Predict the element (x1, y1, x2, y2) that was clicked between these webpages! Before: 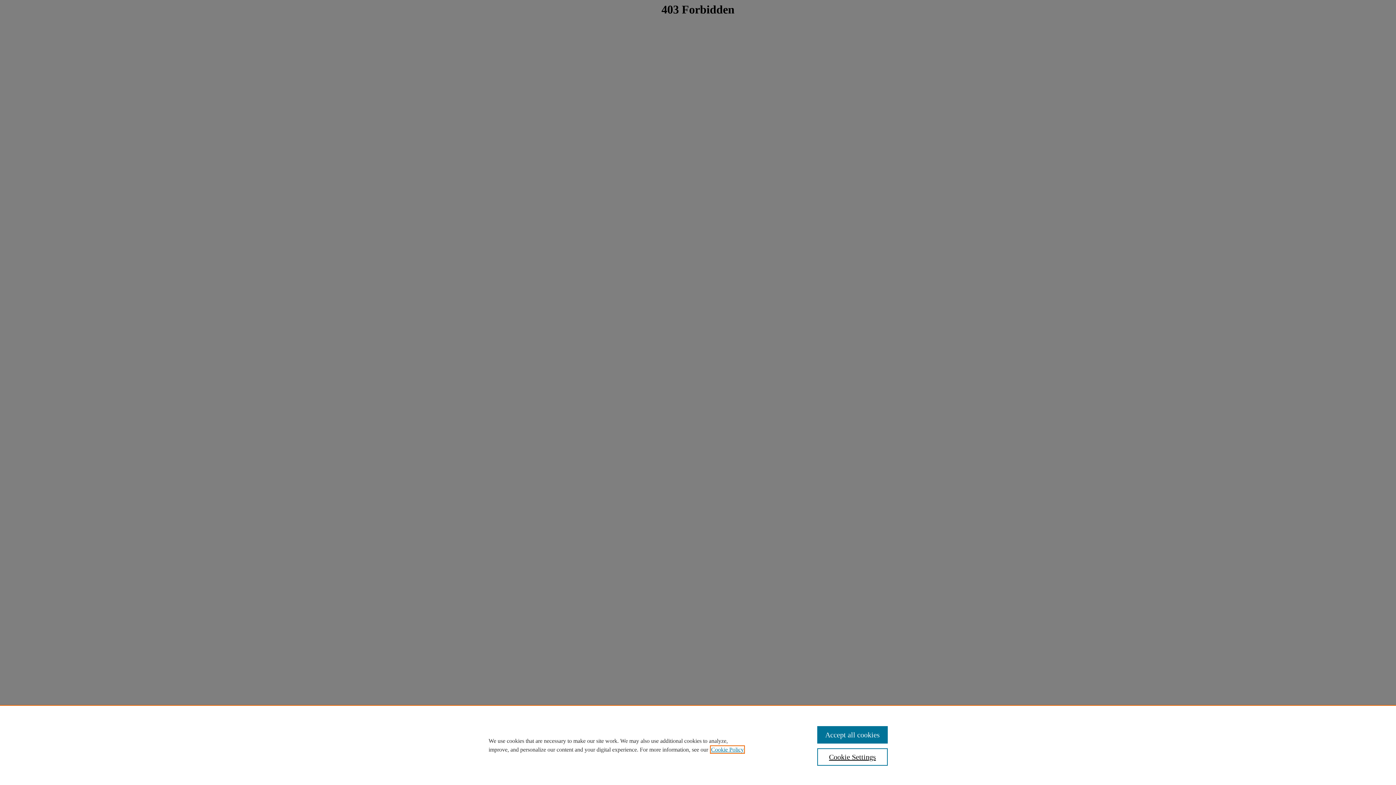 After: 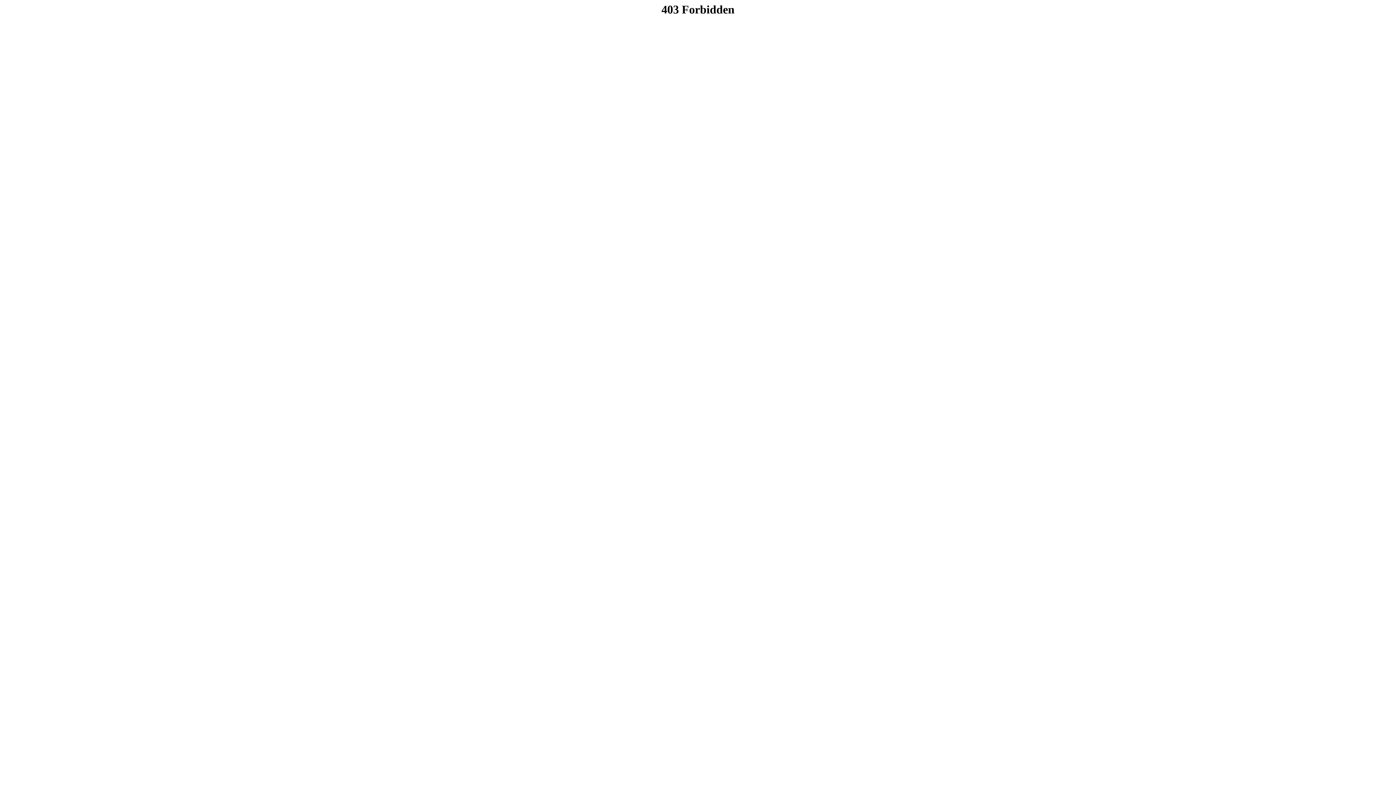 Action: bbox: (817, 726, 887, 744) label: Accept all cookies